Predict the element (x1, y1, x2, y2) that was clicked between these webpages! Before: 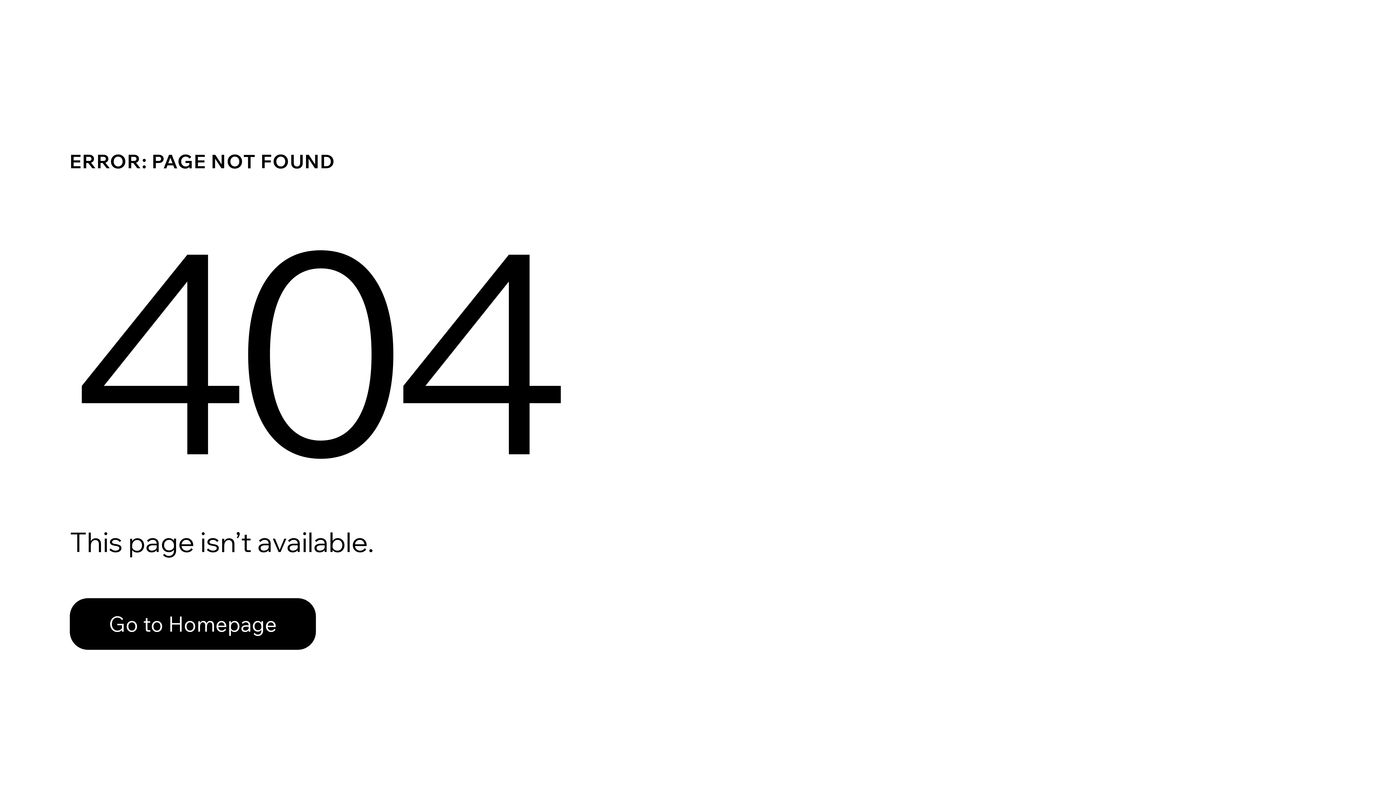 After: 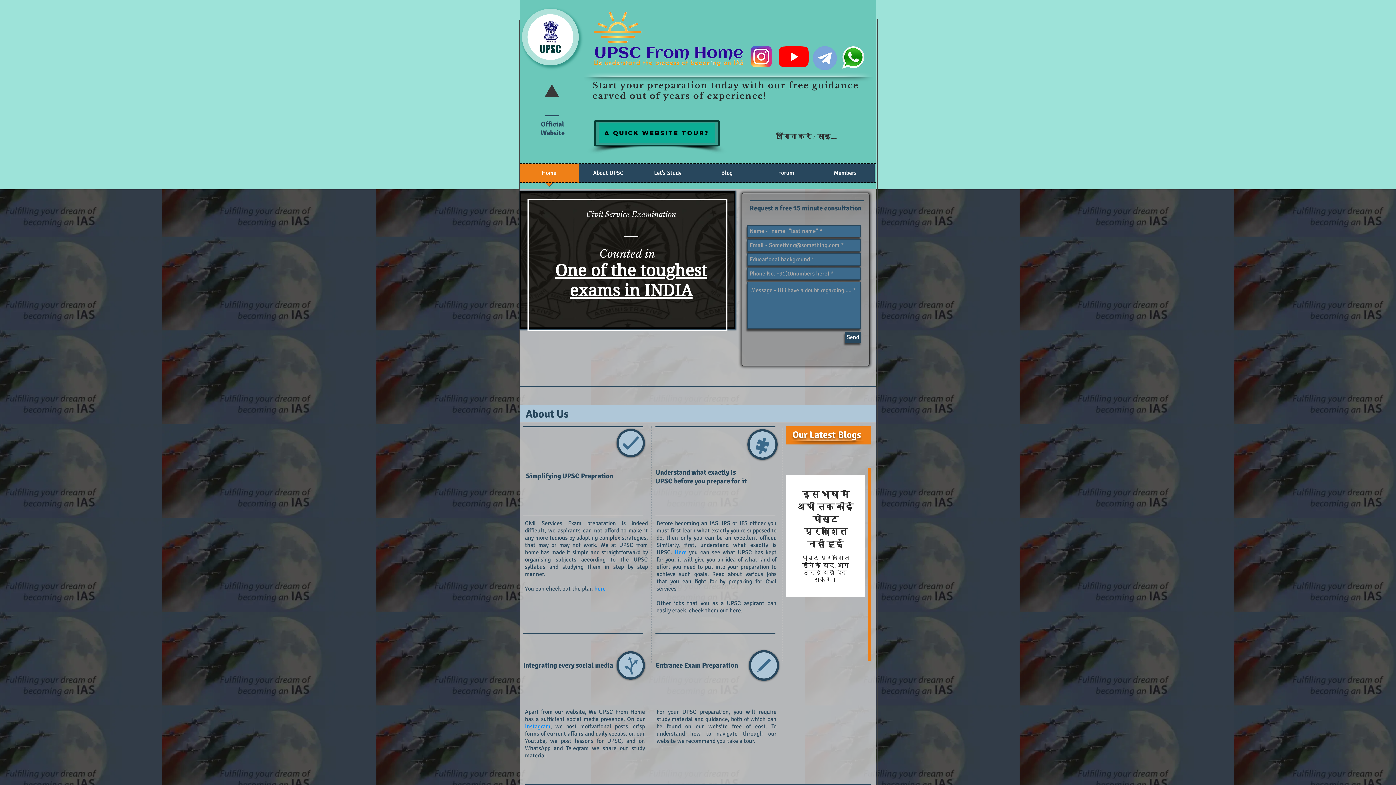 Action: bbox: (69, 598, 316, 650) label: Go to Homepage